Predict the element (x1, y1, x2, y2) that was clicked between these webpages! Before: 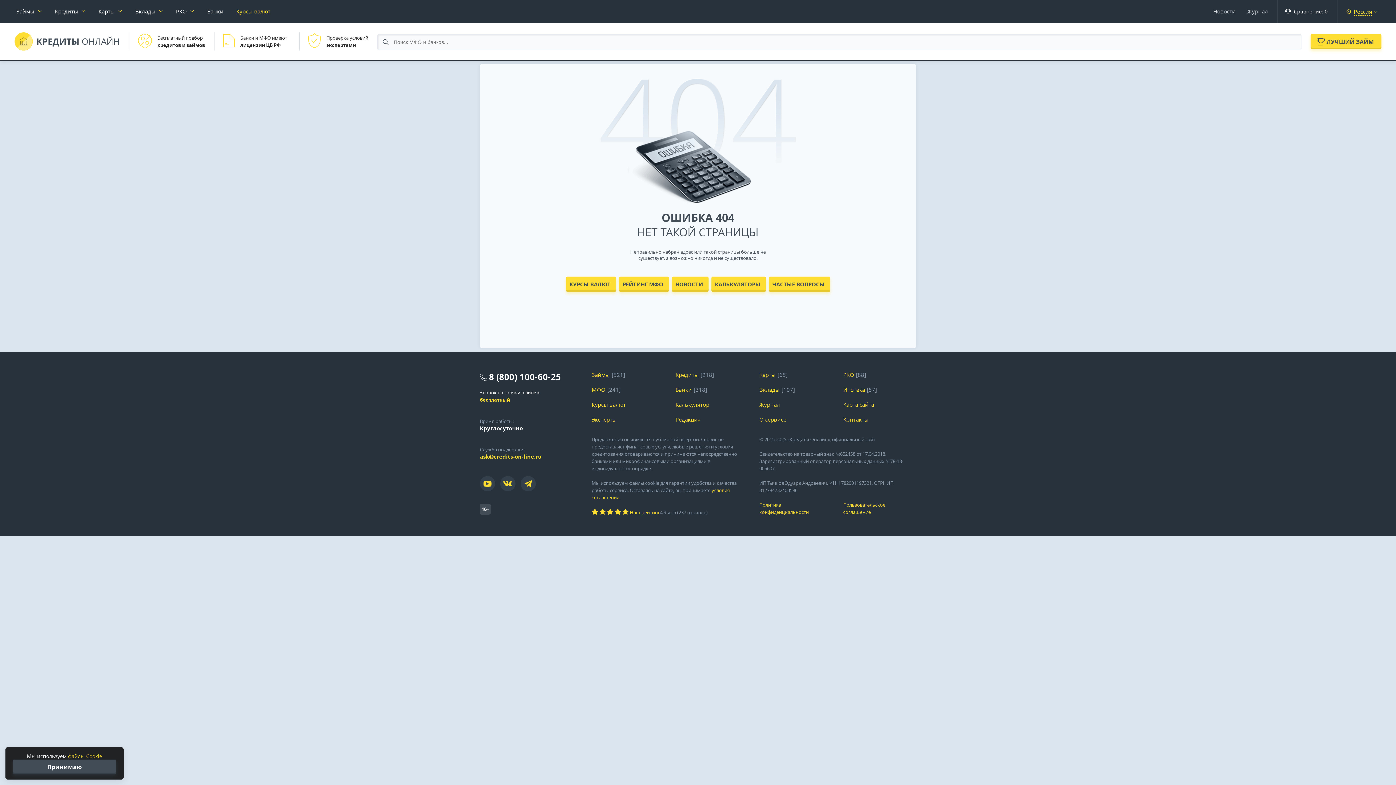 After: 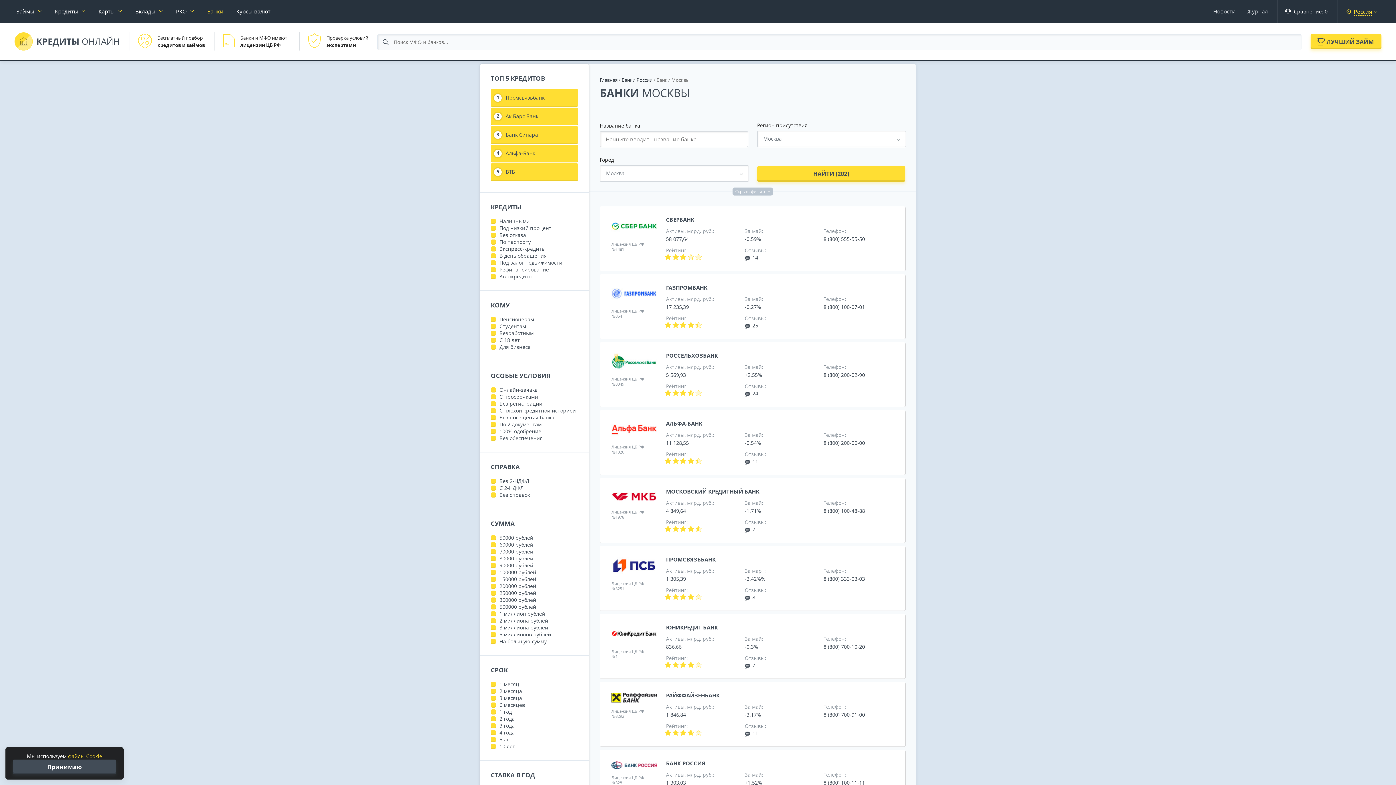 Action: bbox: (675, 386, 707, 393) label: Банки